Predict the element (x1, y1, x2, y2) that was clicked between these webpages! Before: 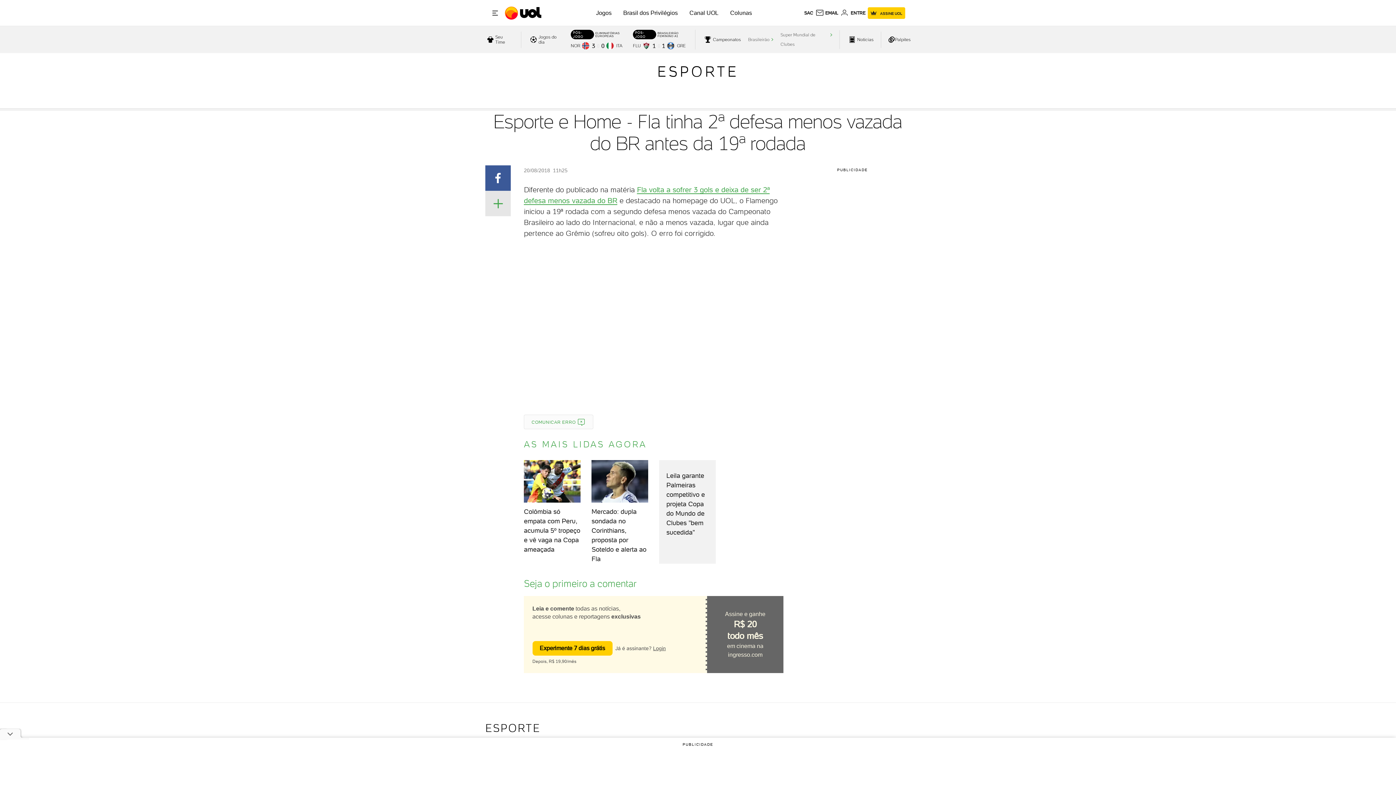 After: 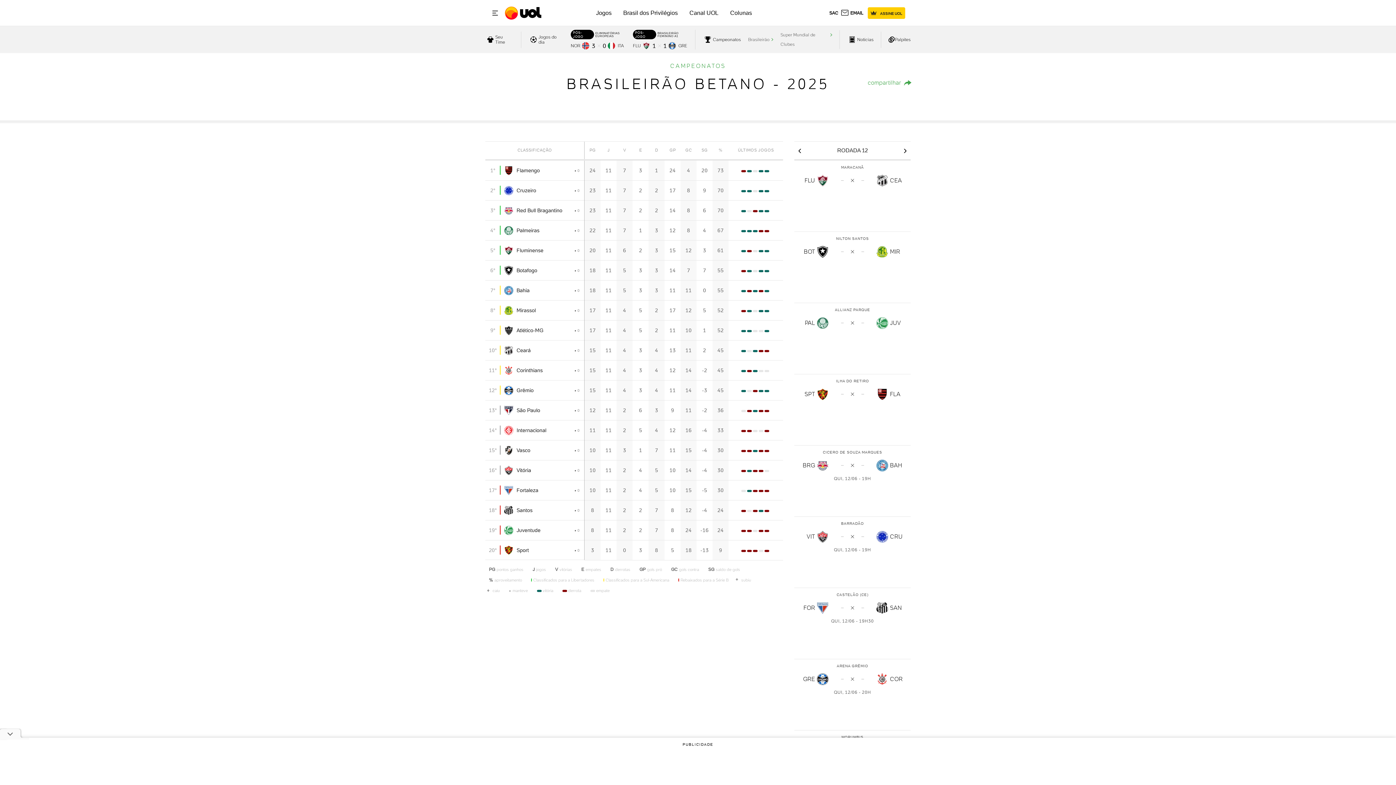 Action: label: acessar Brasileirão bbox: (748, 34, 773, 44)